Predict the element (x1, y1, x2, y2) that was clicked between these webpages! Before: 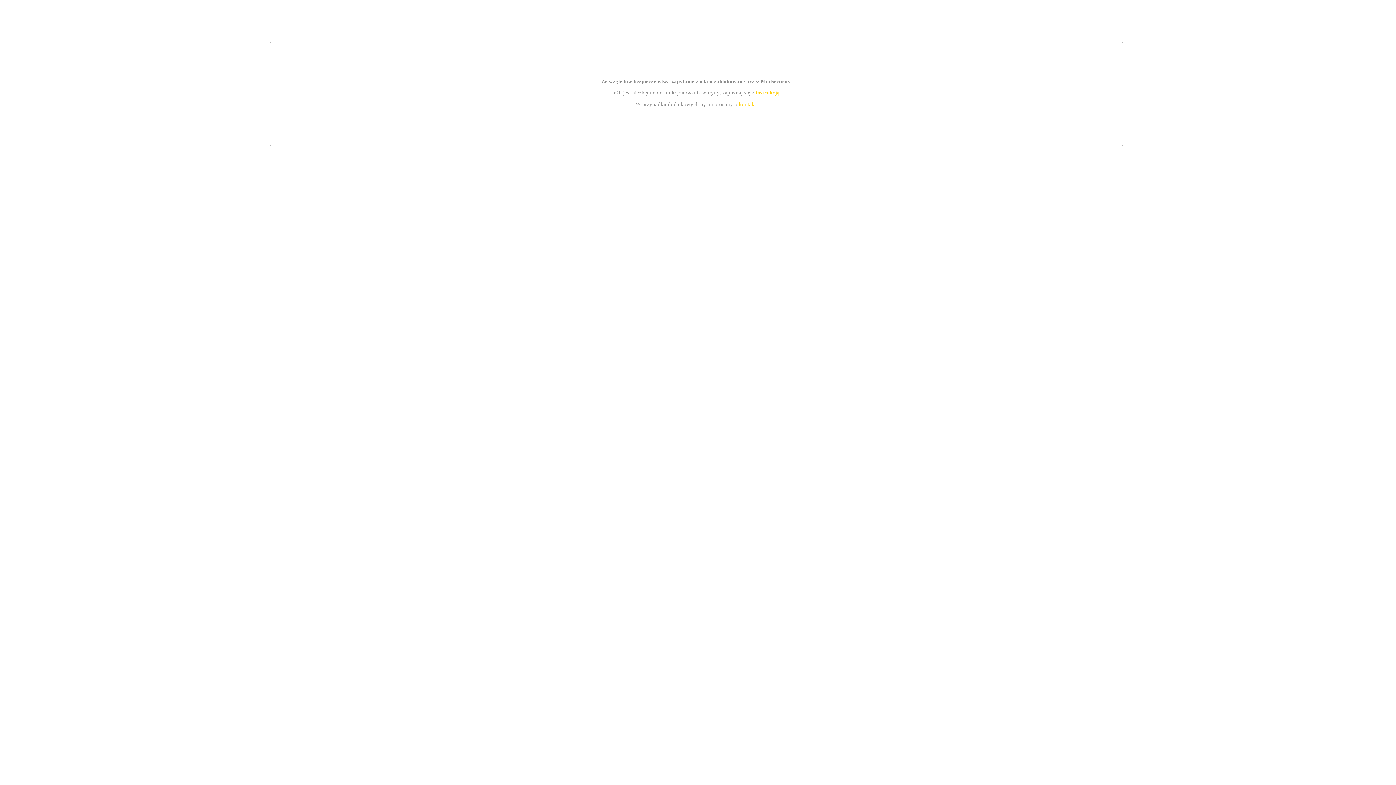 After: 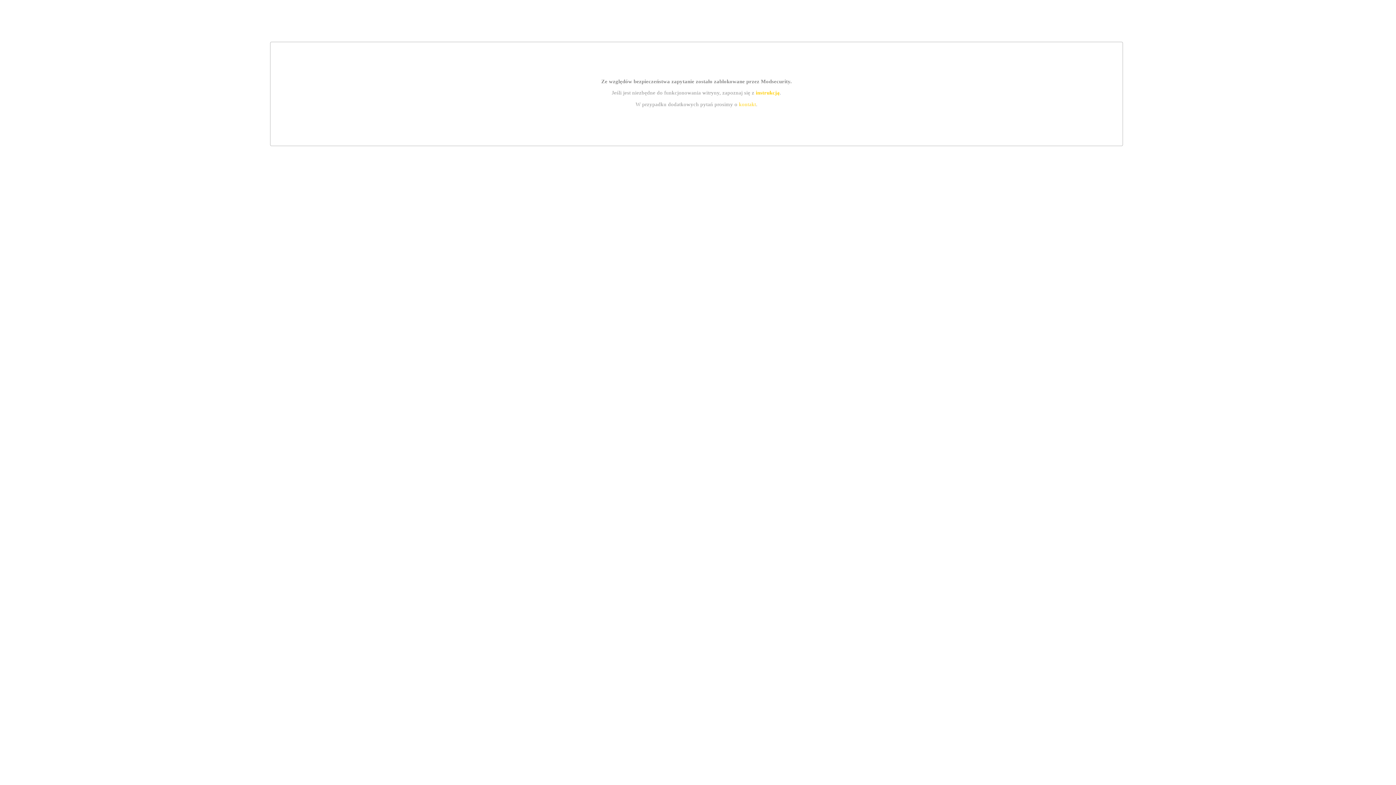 Action: bbox: (755, 89, 779, 95) label: instrukcją